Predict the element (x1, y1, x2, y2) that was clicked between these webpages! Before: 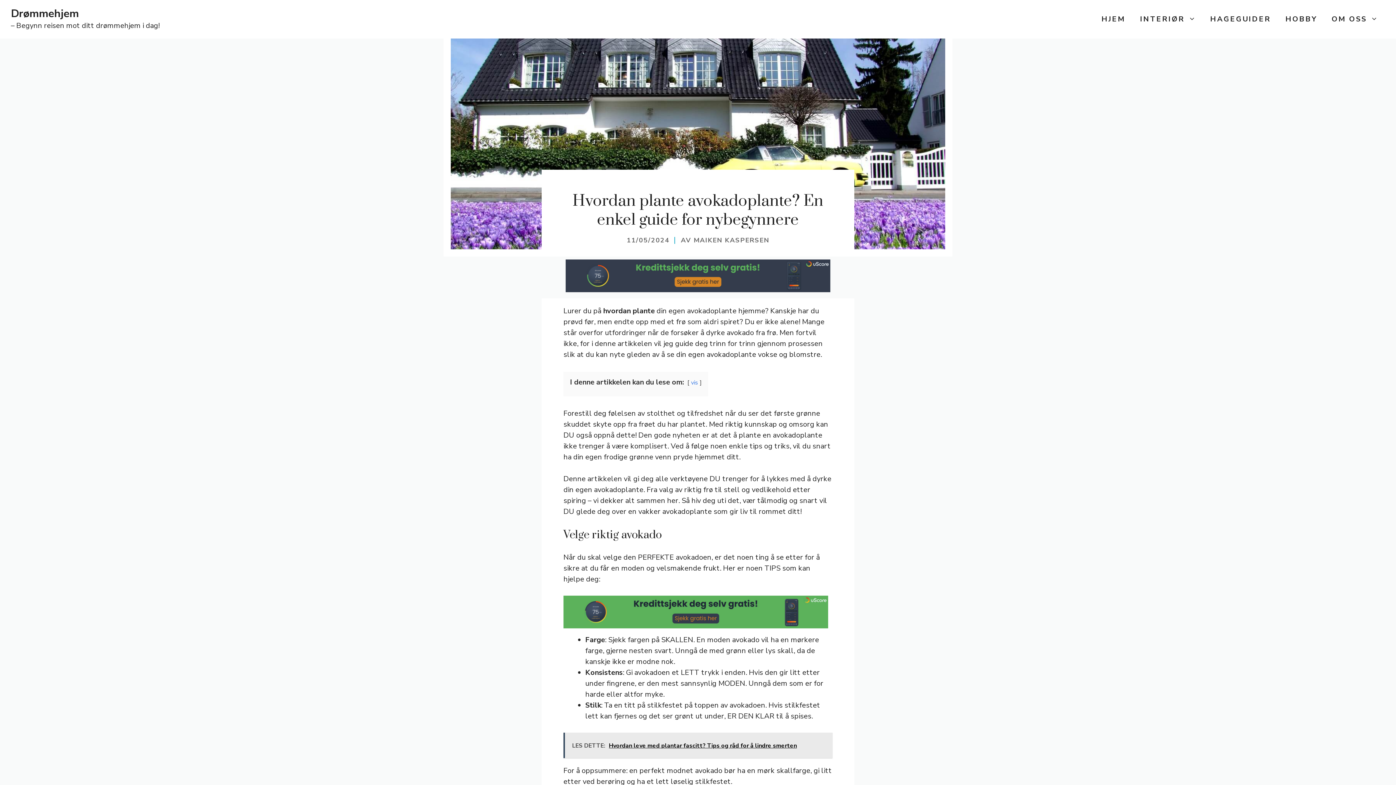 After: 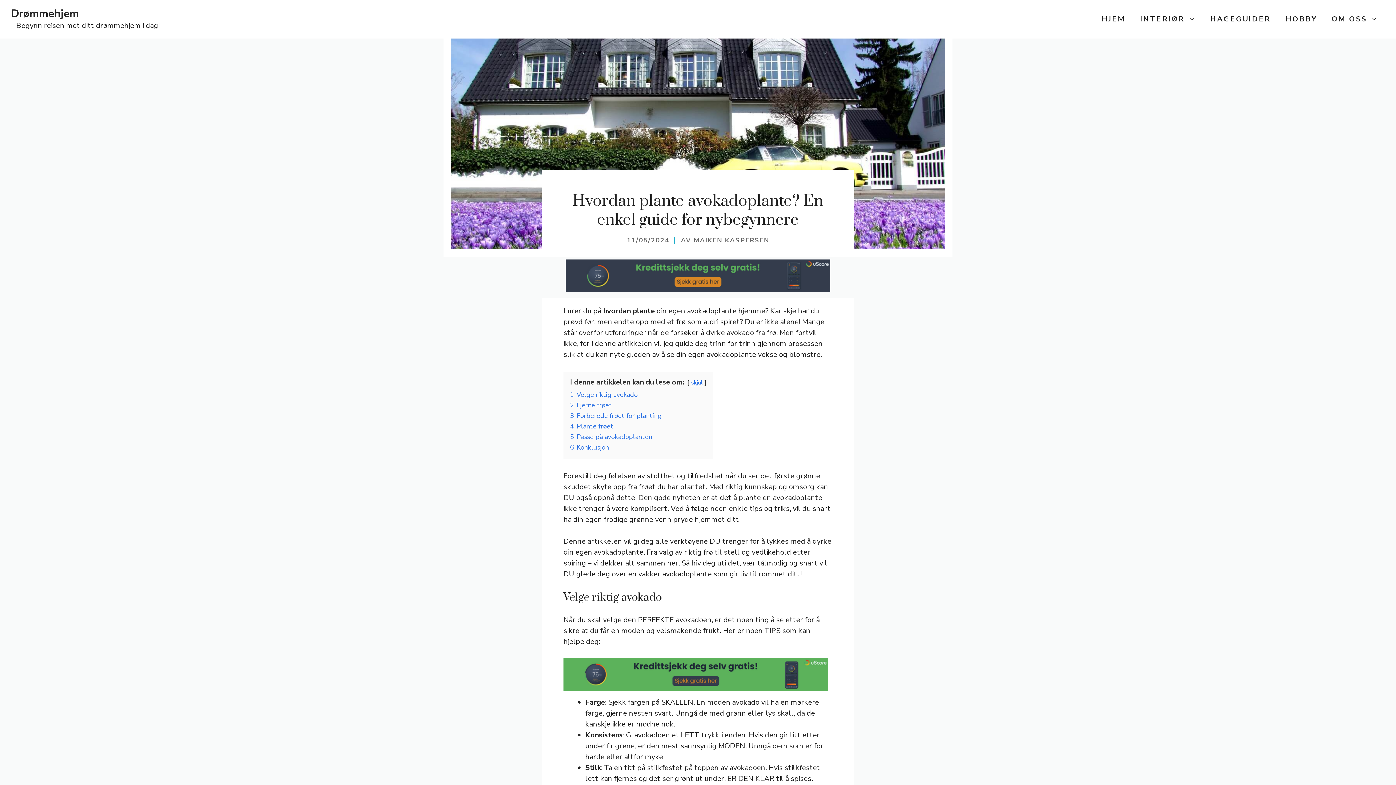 Action: label: vis bbox: (691, 378, 698, 386)